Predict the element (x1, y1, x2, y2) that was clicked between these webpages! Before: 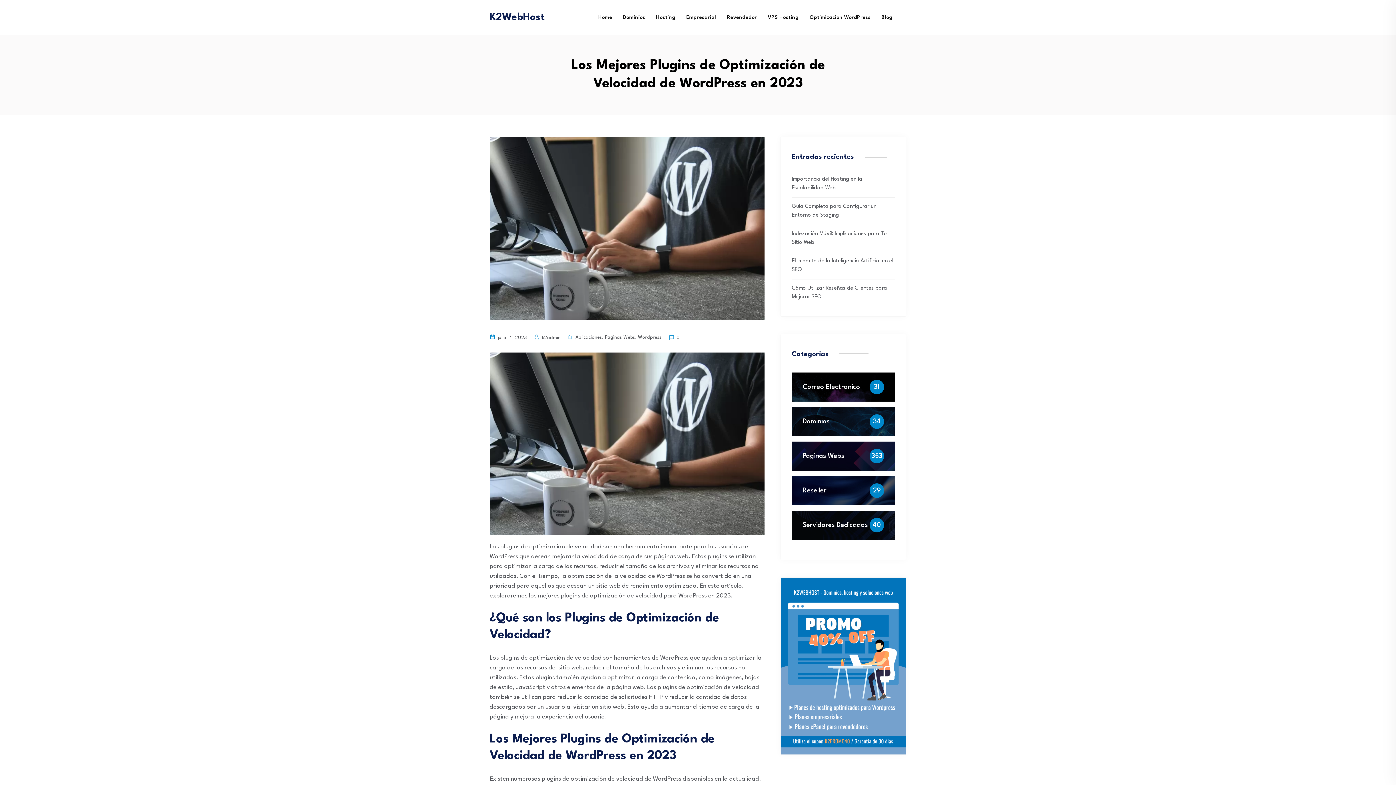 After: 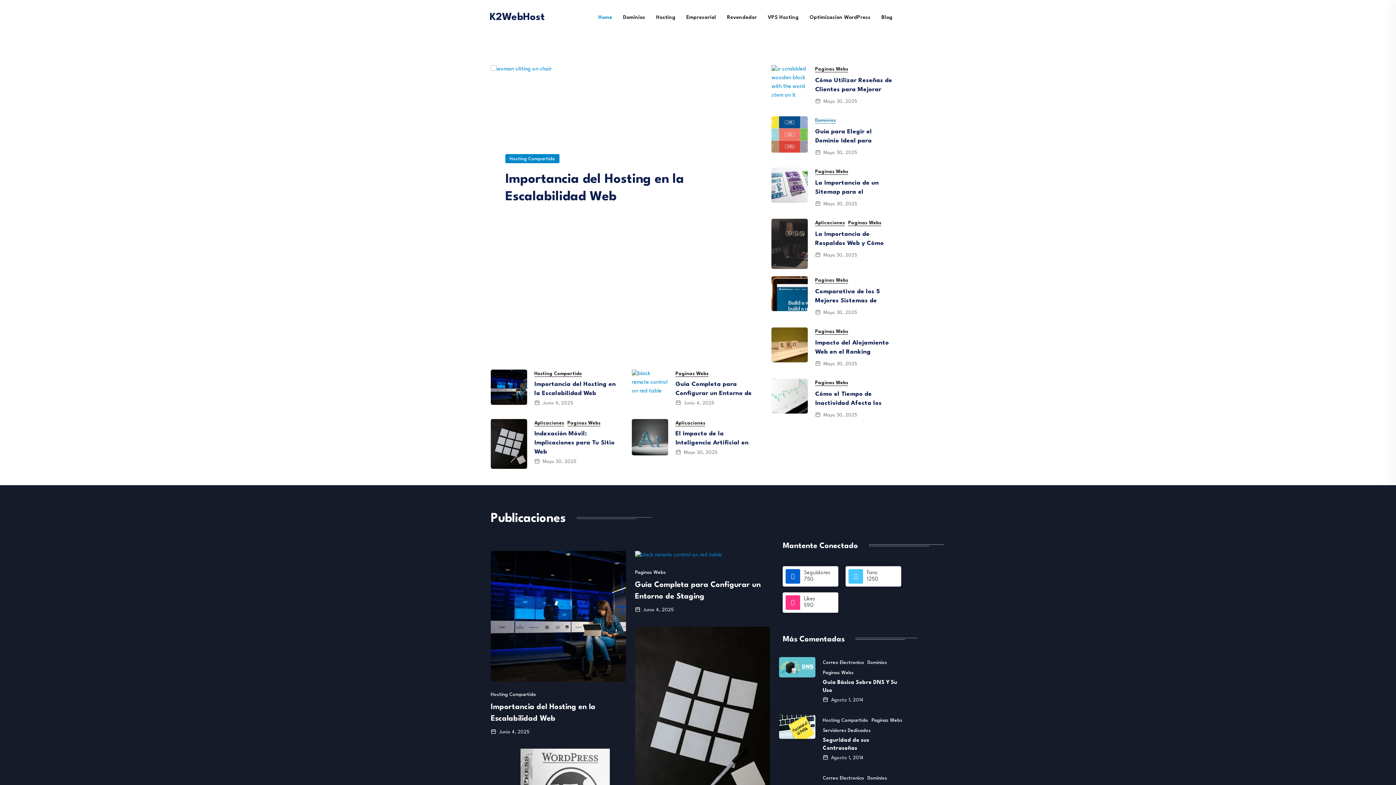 Action: bbox: (877, 13, 897, 21) label: Blog